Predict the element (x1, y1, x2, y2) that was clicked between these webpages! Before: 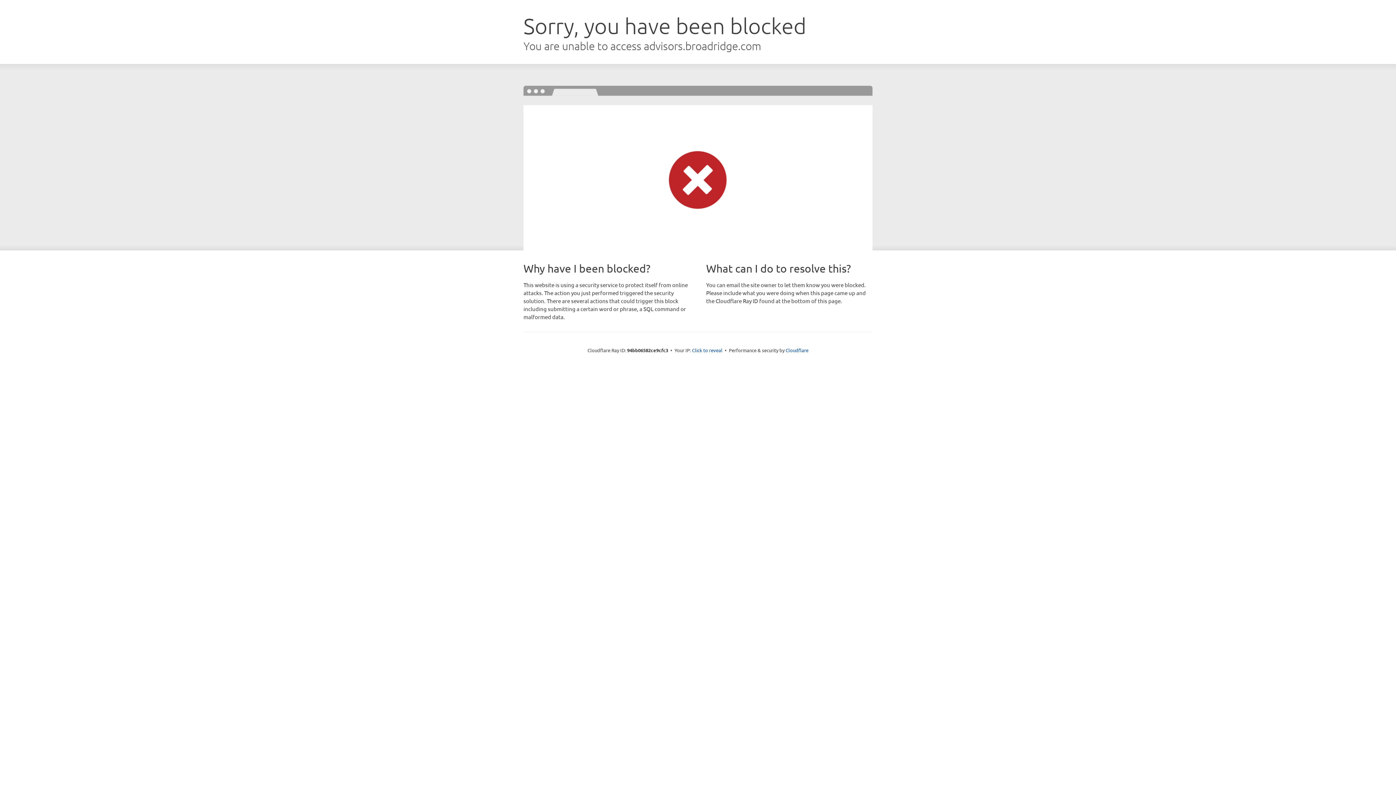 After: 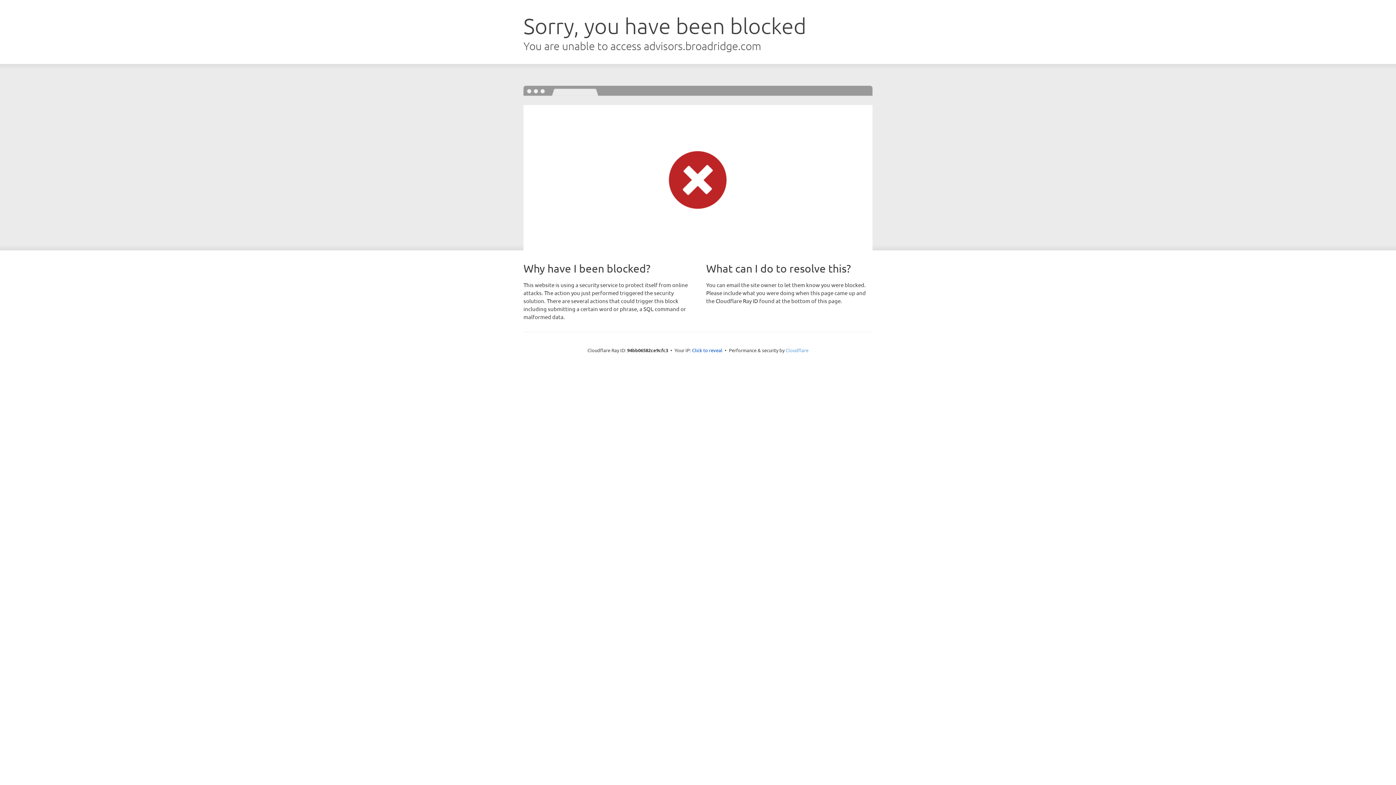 Action: label: Cloudflare bbox: (785, 347, 808, 353)